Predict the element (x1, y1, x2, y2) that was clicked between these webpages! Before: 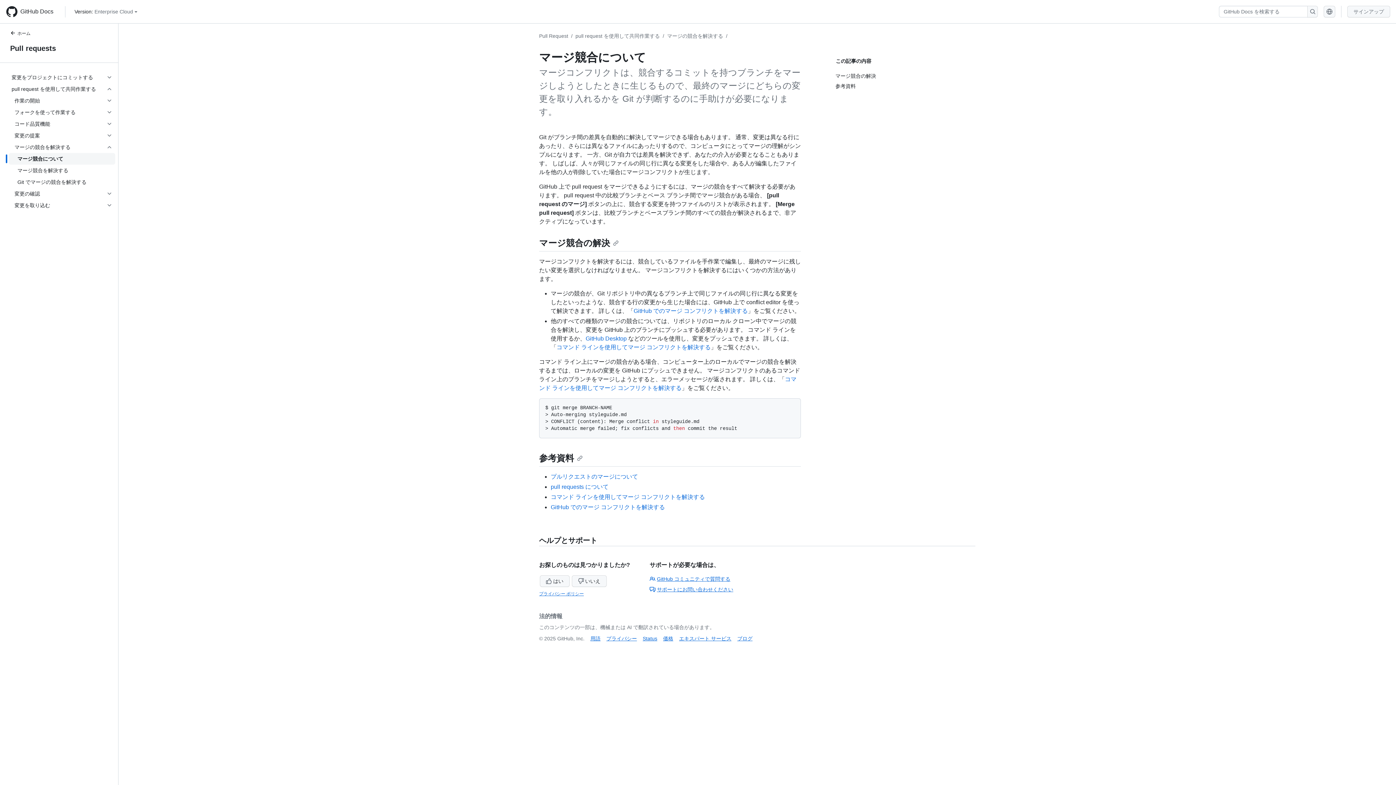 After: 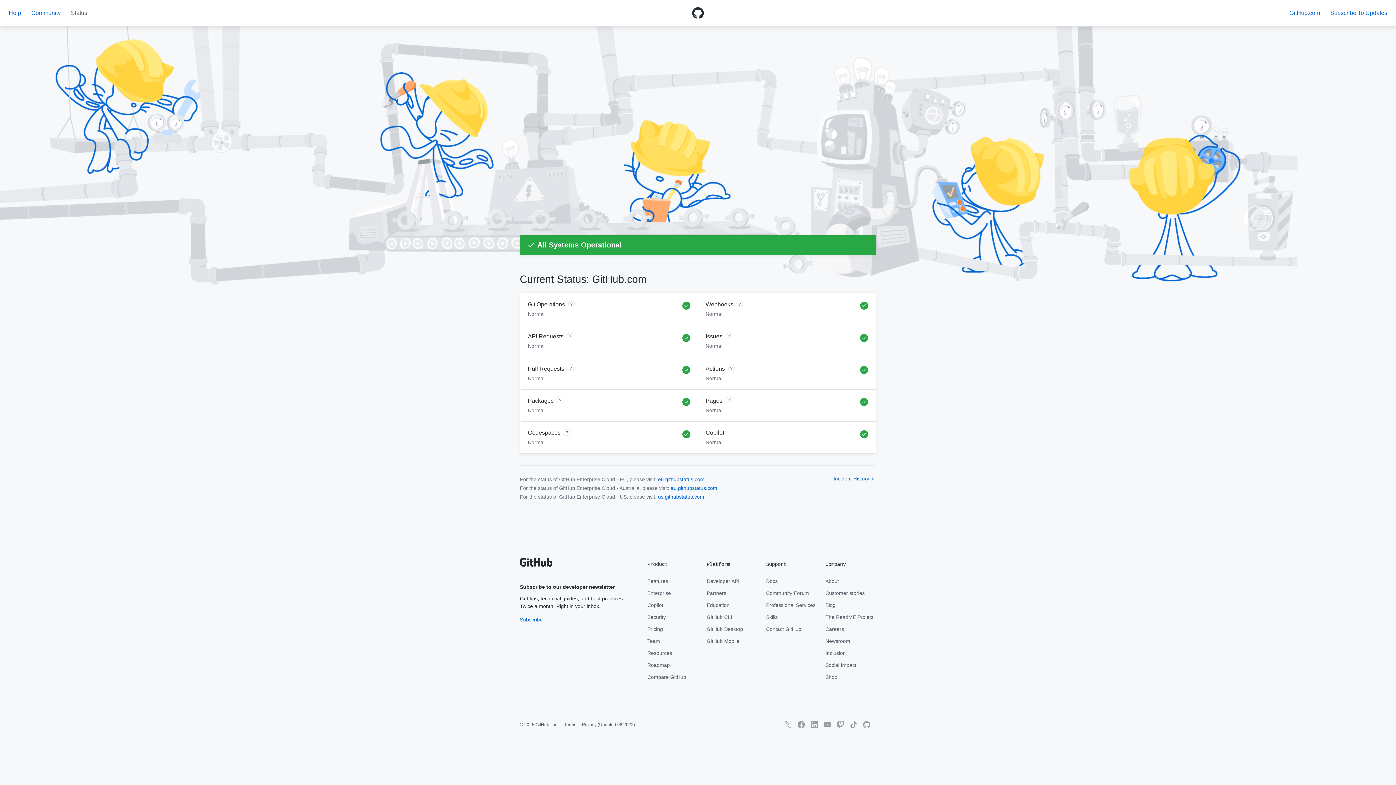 Action: bbox: (642, 636, 657, 641) label: Status